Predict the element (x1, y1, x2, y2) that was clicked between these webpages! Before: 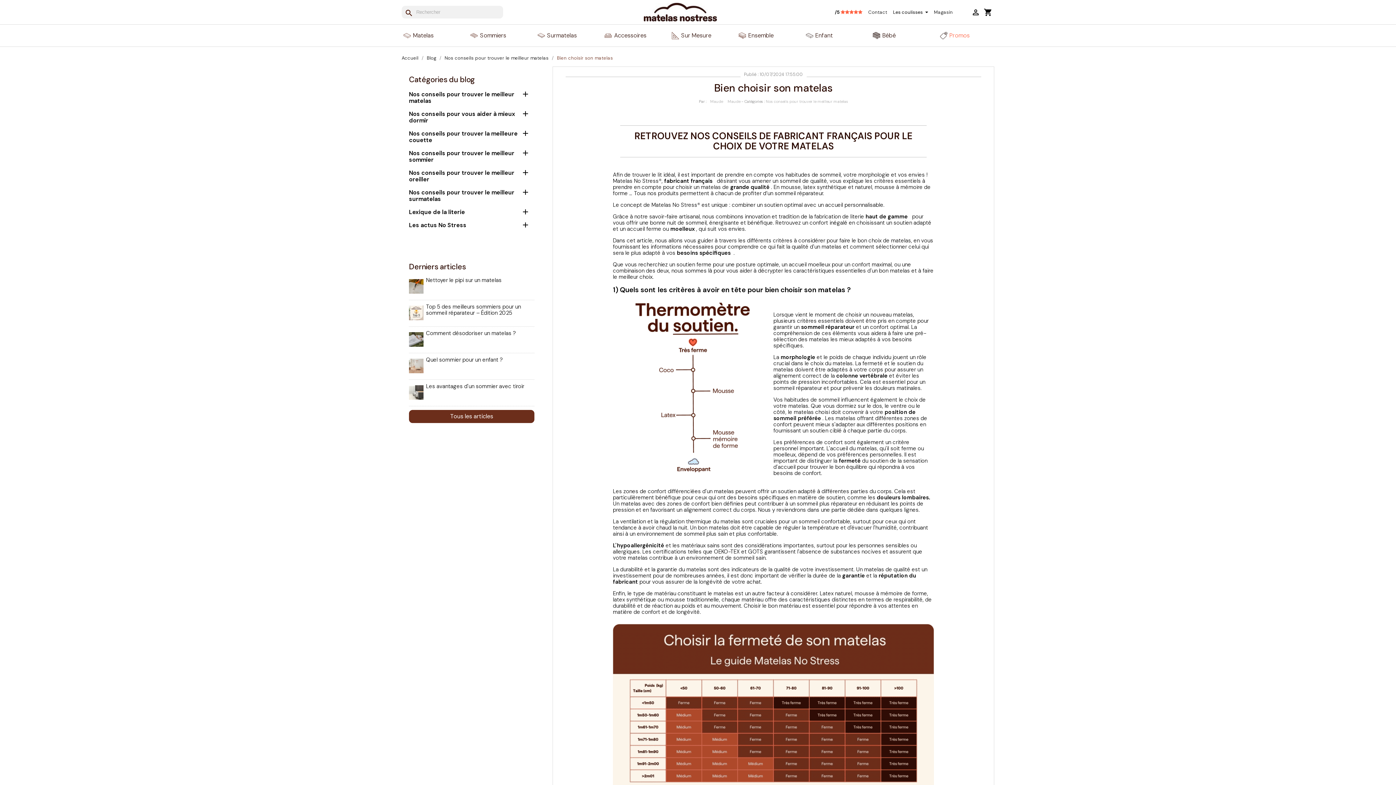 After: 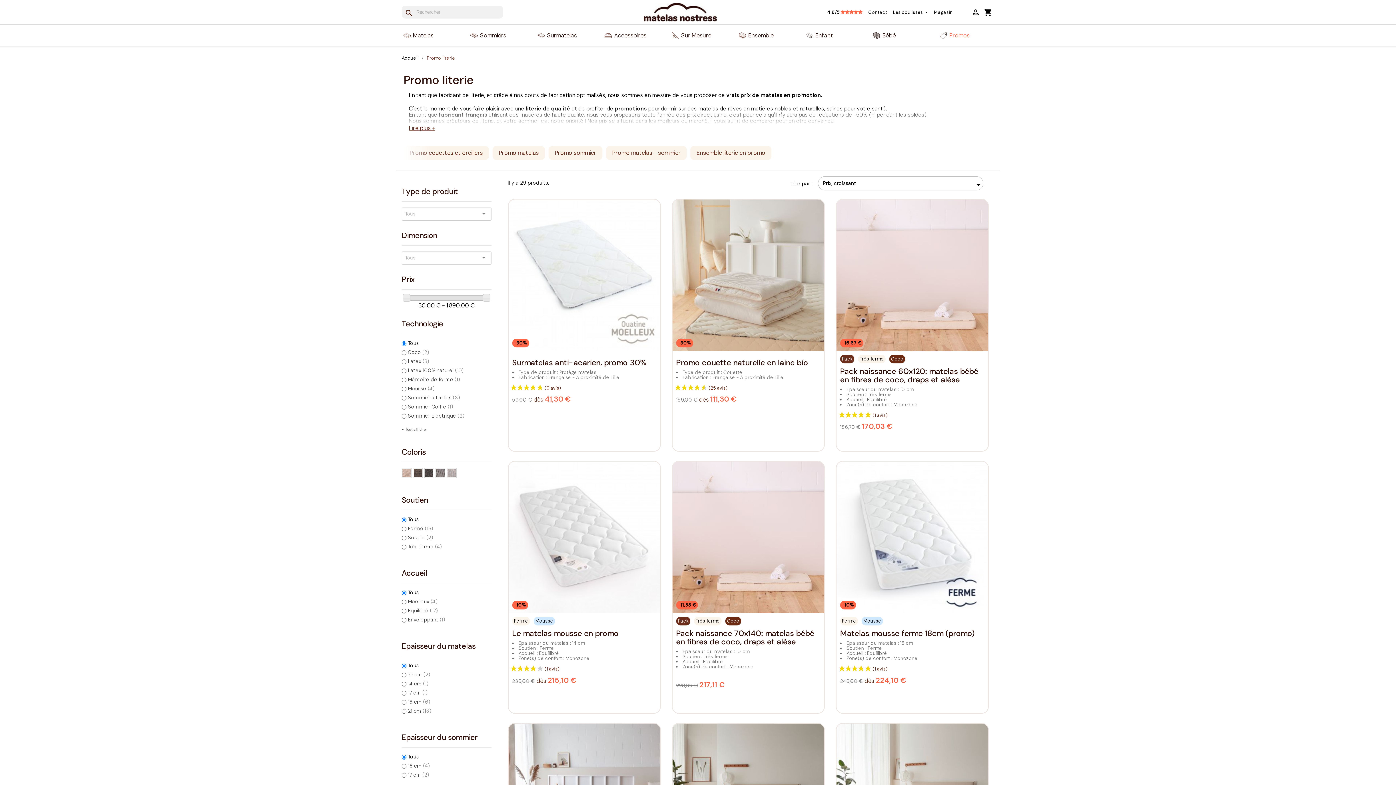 Action: bbox: (932, 24, 999, 46) label: Promos